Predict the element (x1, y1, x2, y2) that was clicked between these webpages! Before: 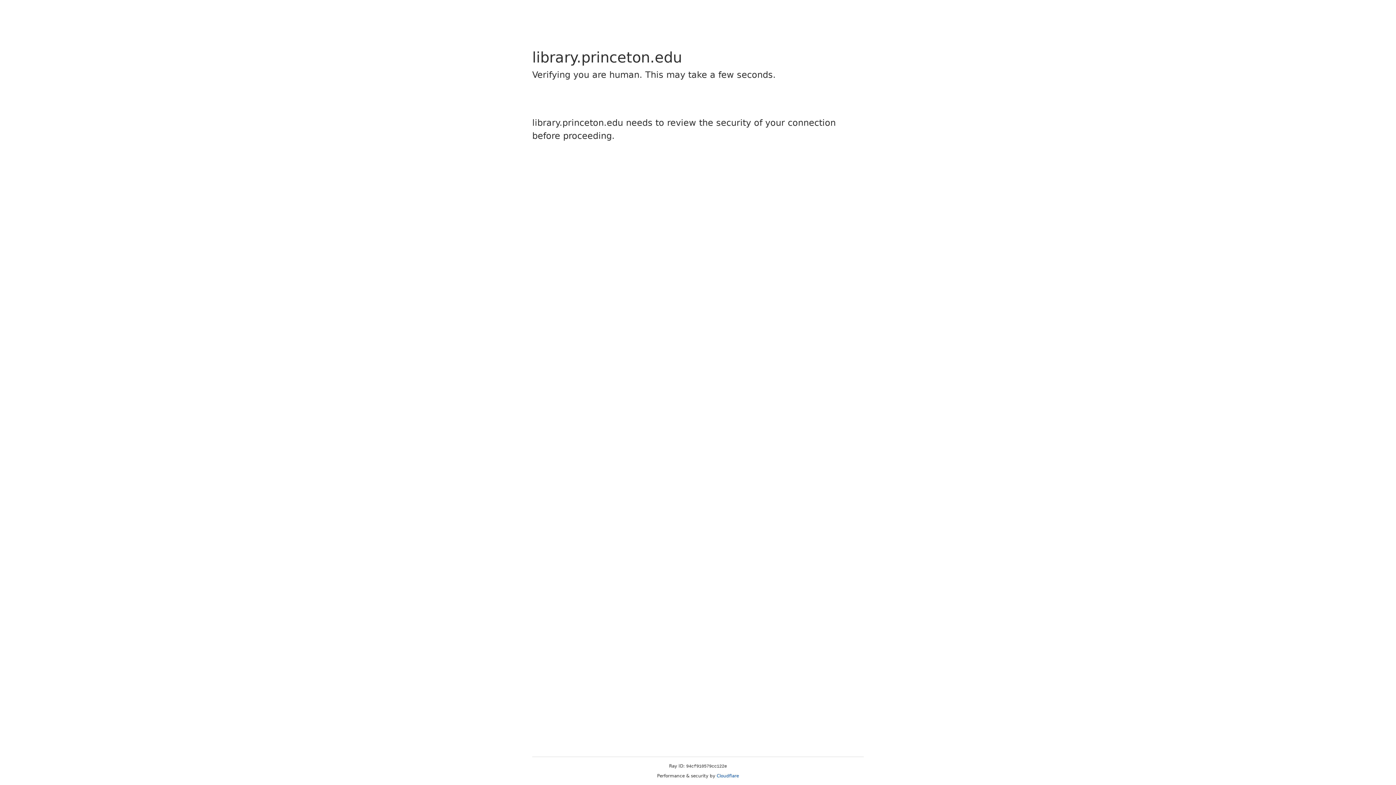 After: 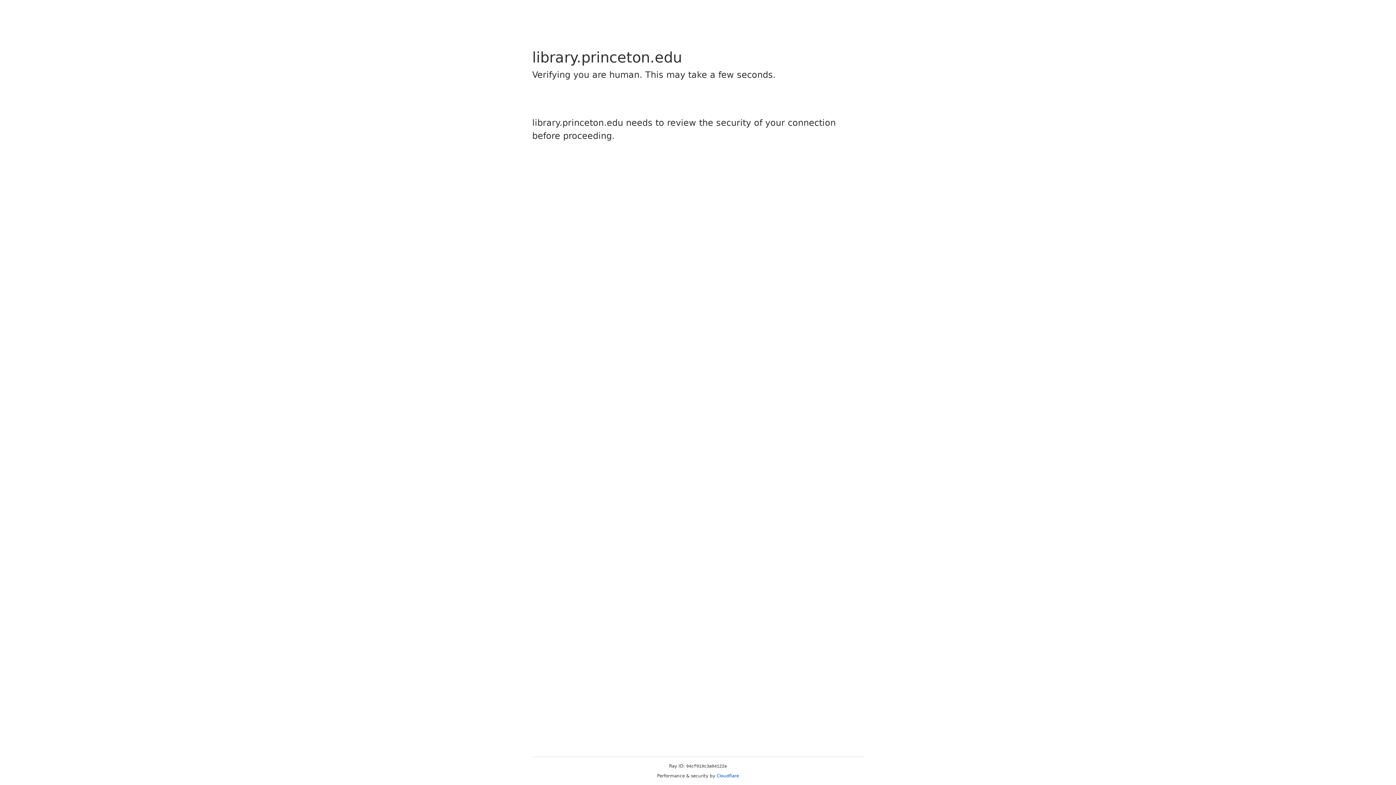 Action: bbox: (716, 773, 739, 778) label: Cloudflare